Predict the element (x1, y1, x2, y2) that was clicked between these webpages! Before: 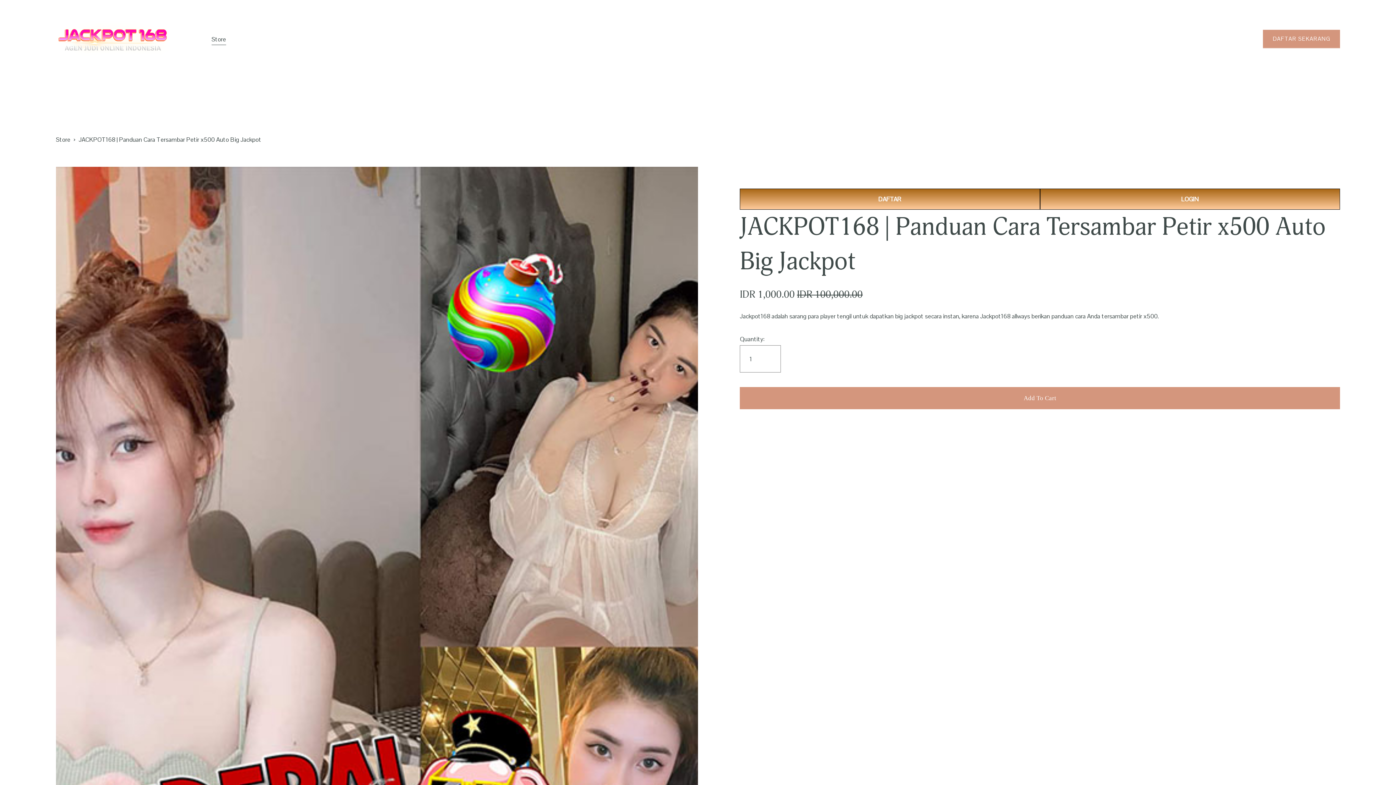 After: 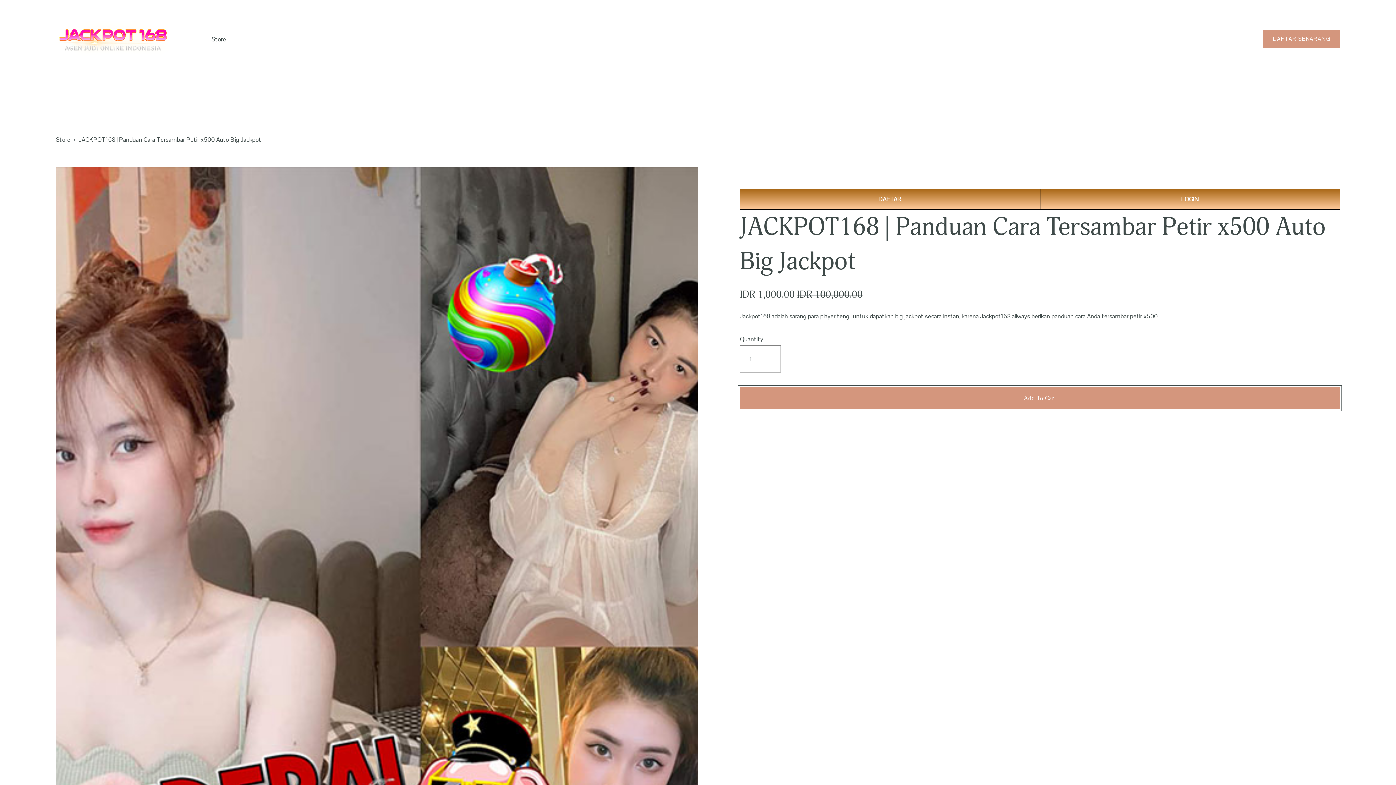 Action: label: Add To Cart bbox: (740, 387, 1340, 409)